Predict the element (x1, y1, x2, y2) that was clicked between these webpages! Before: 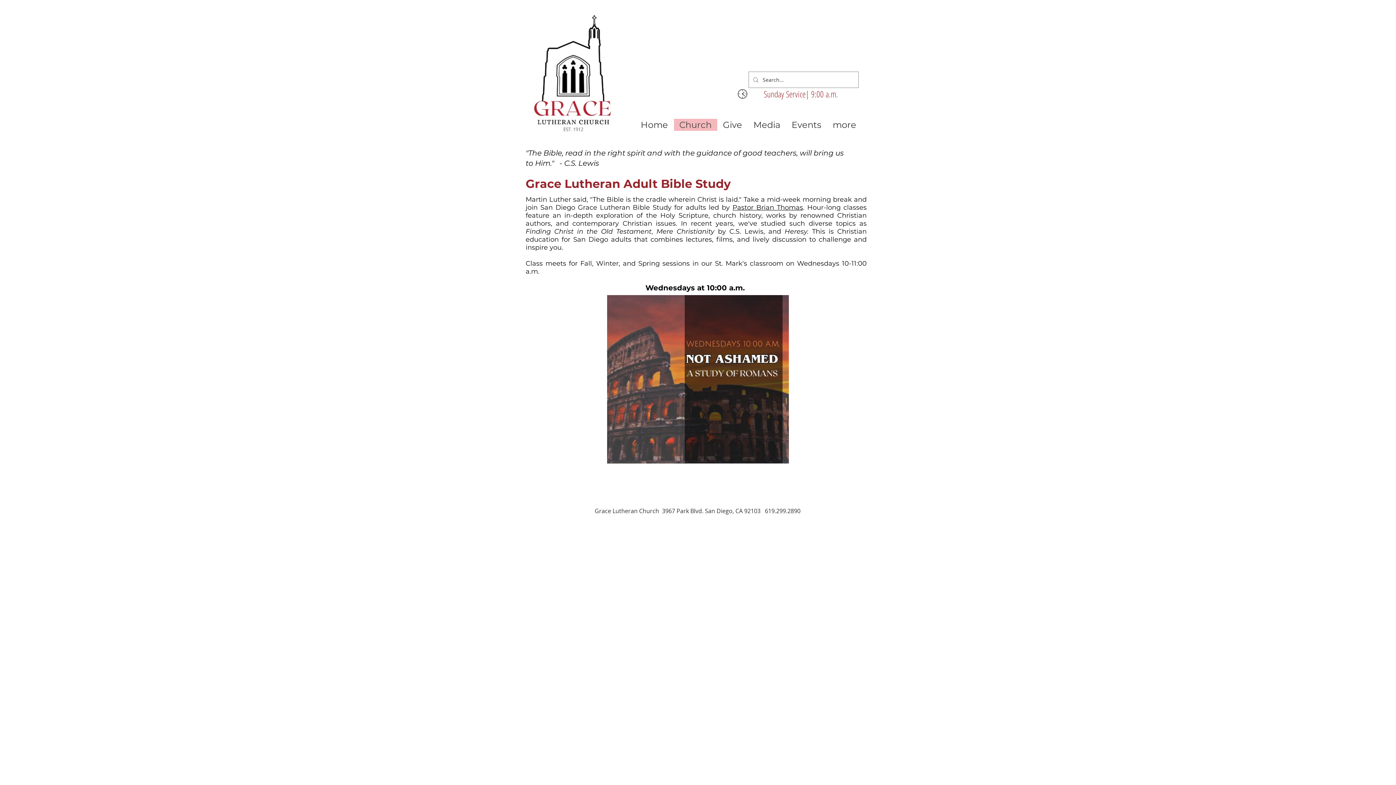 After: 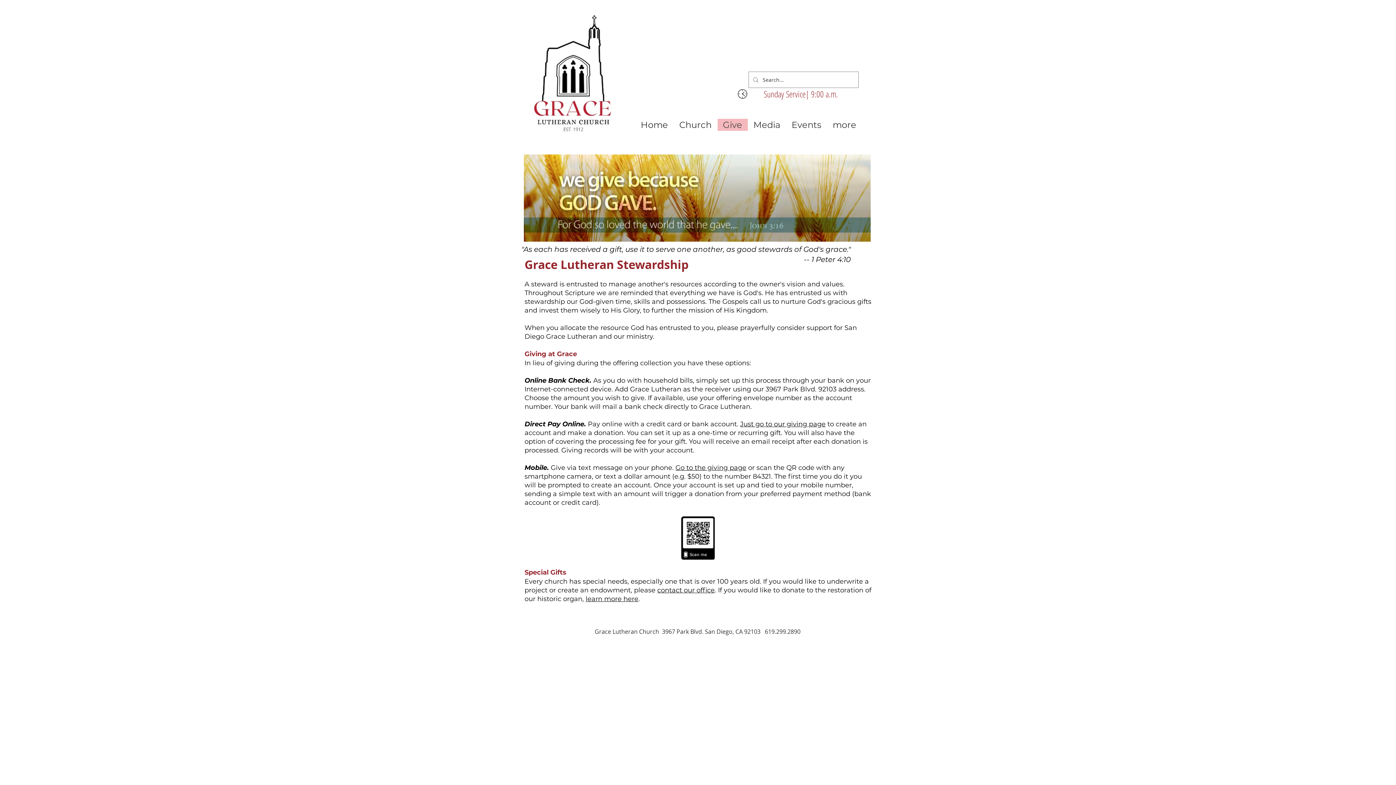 Action: bbox: (717, 118, 747, 130) label: Give